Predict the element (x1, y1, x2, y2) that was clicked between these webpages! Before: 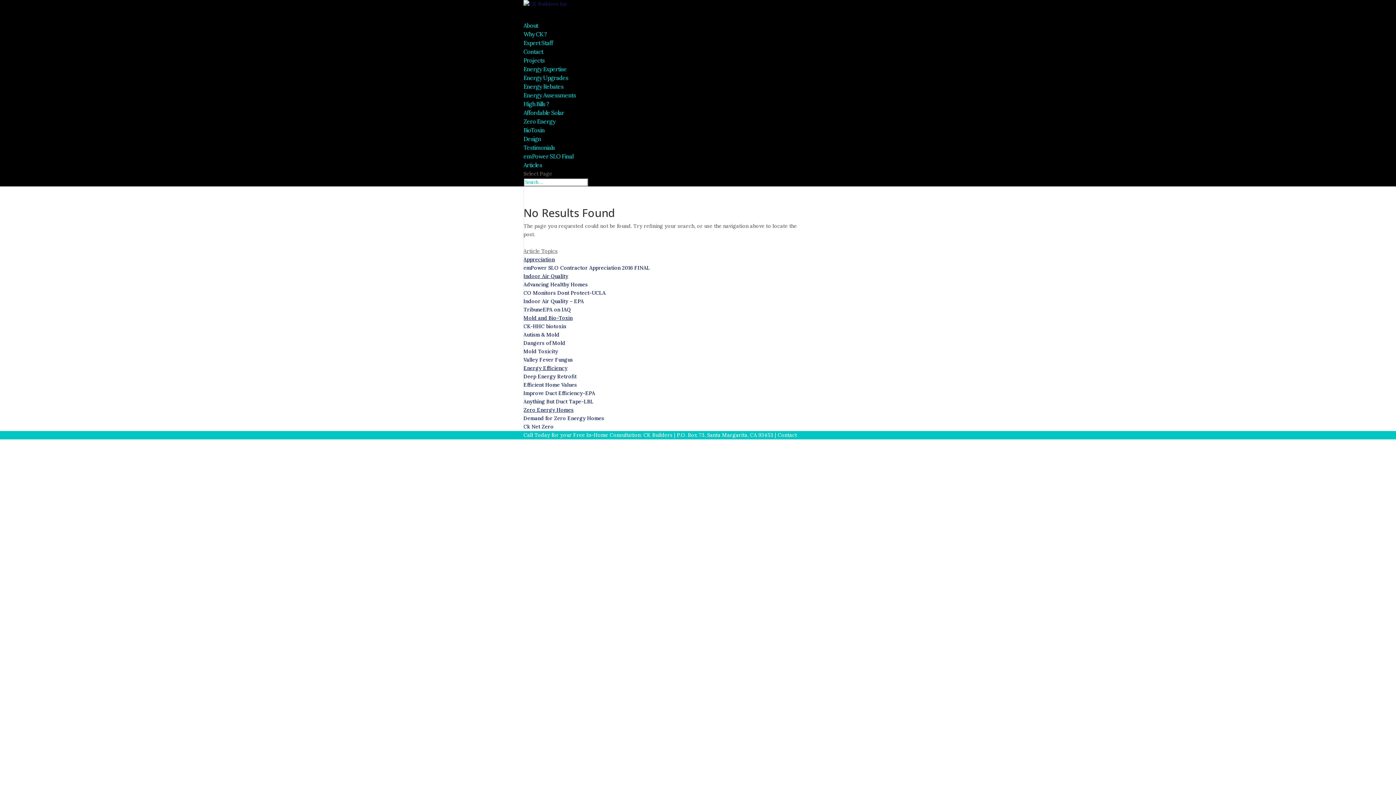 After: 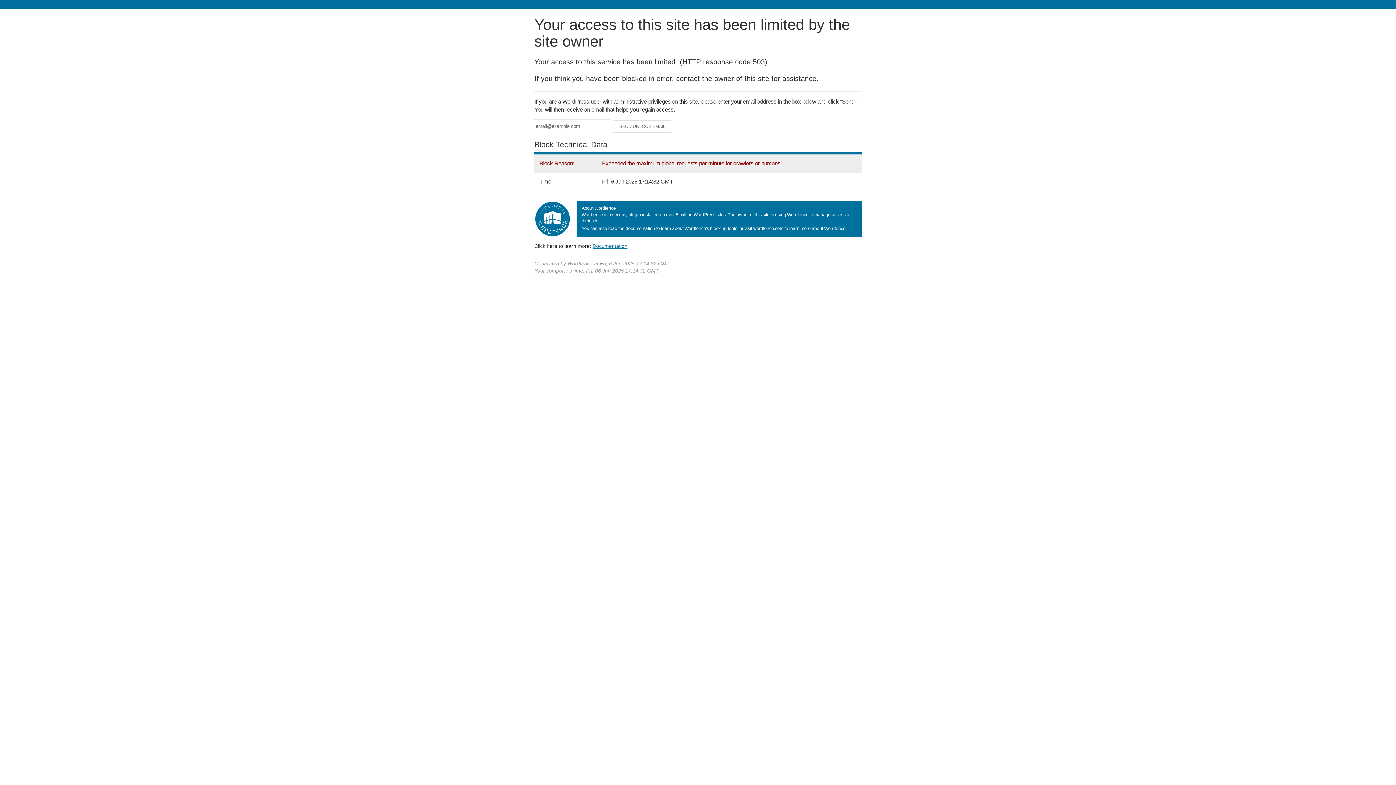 Action: bbox: (777, 432, 797, 438) label: Contact